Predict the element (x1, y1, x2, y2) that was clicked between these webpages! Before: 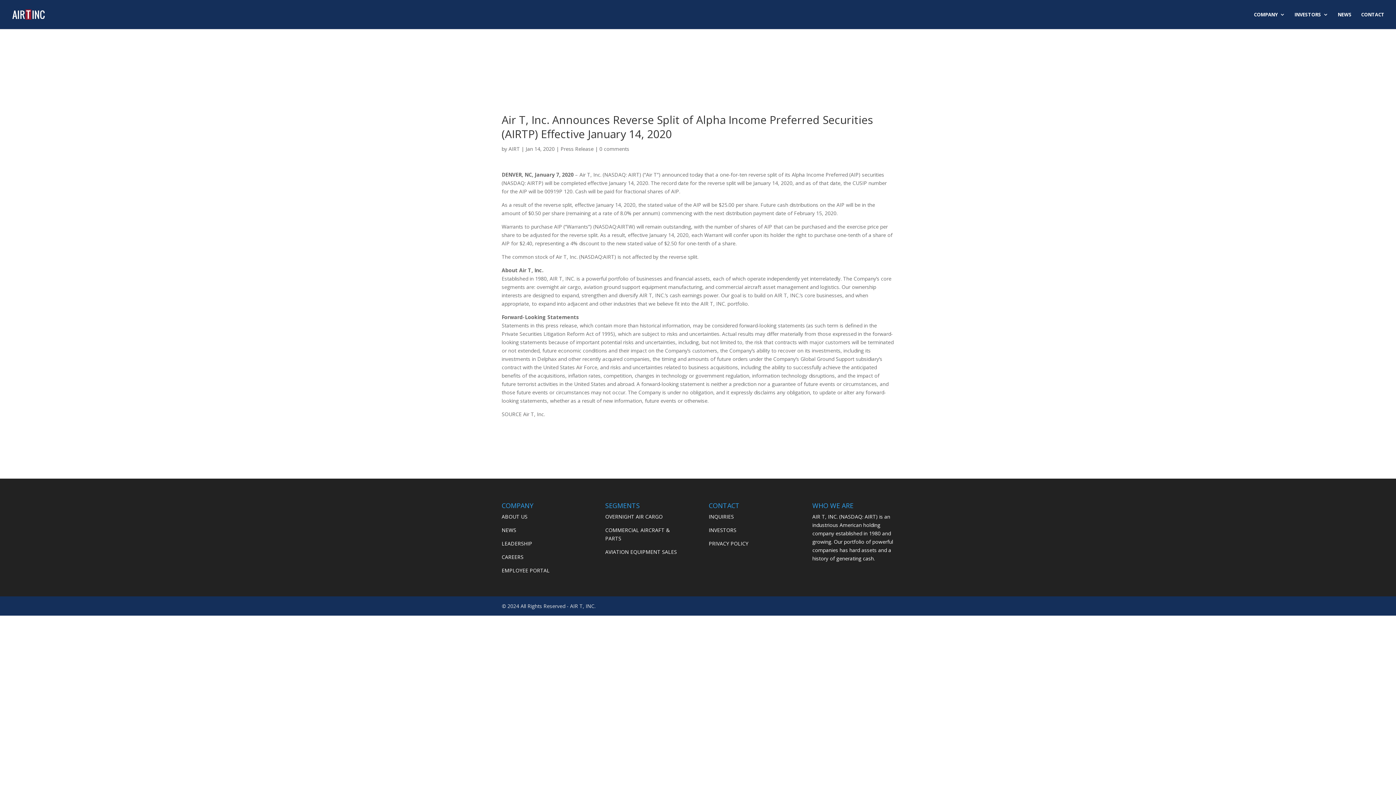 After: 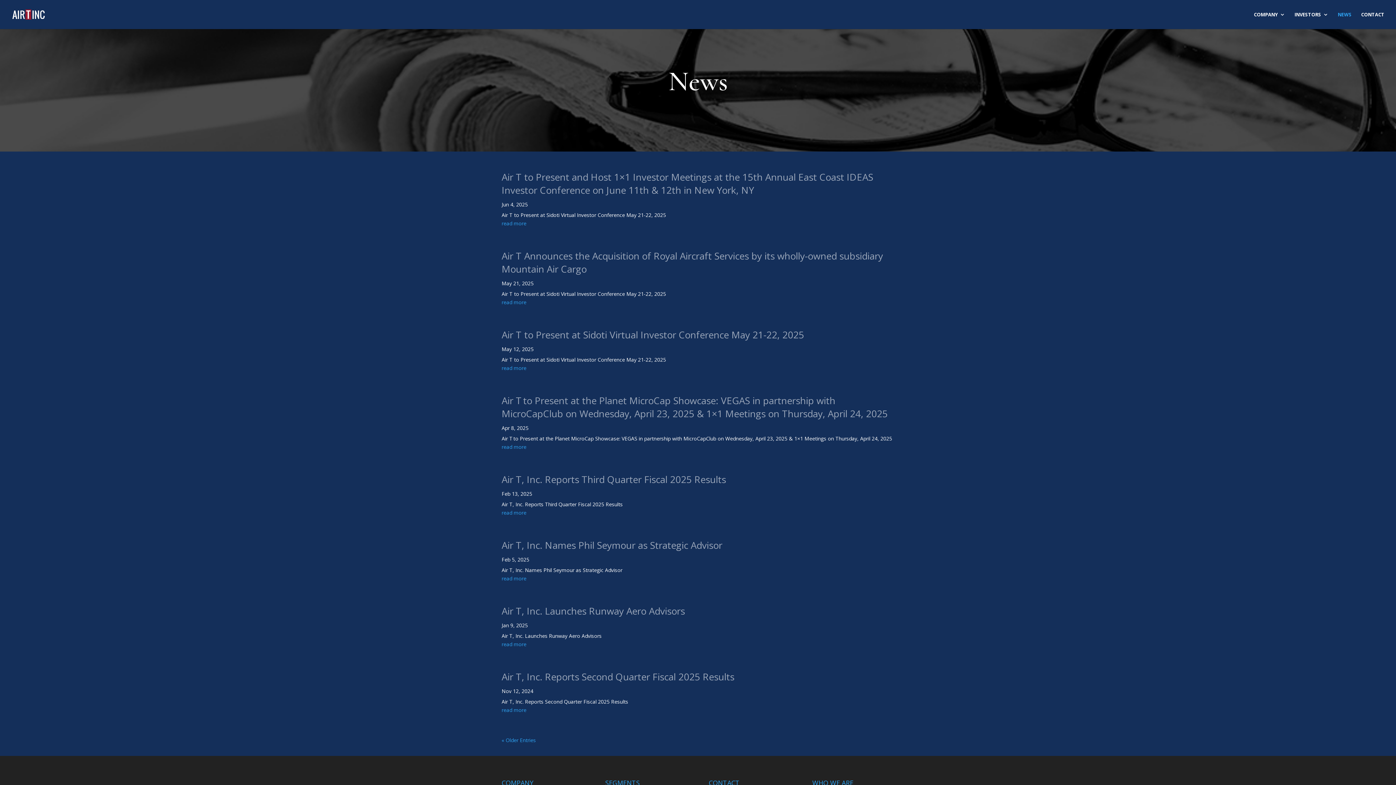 Action: label: NEWS bbox: (501, 526, 516, 533)